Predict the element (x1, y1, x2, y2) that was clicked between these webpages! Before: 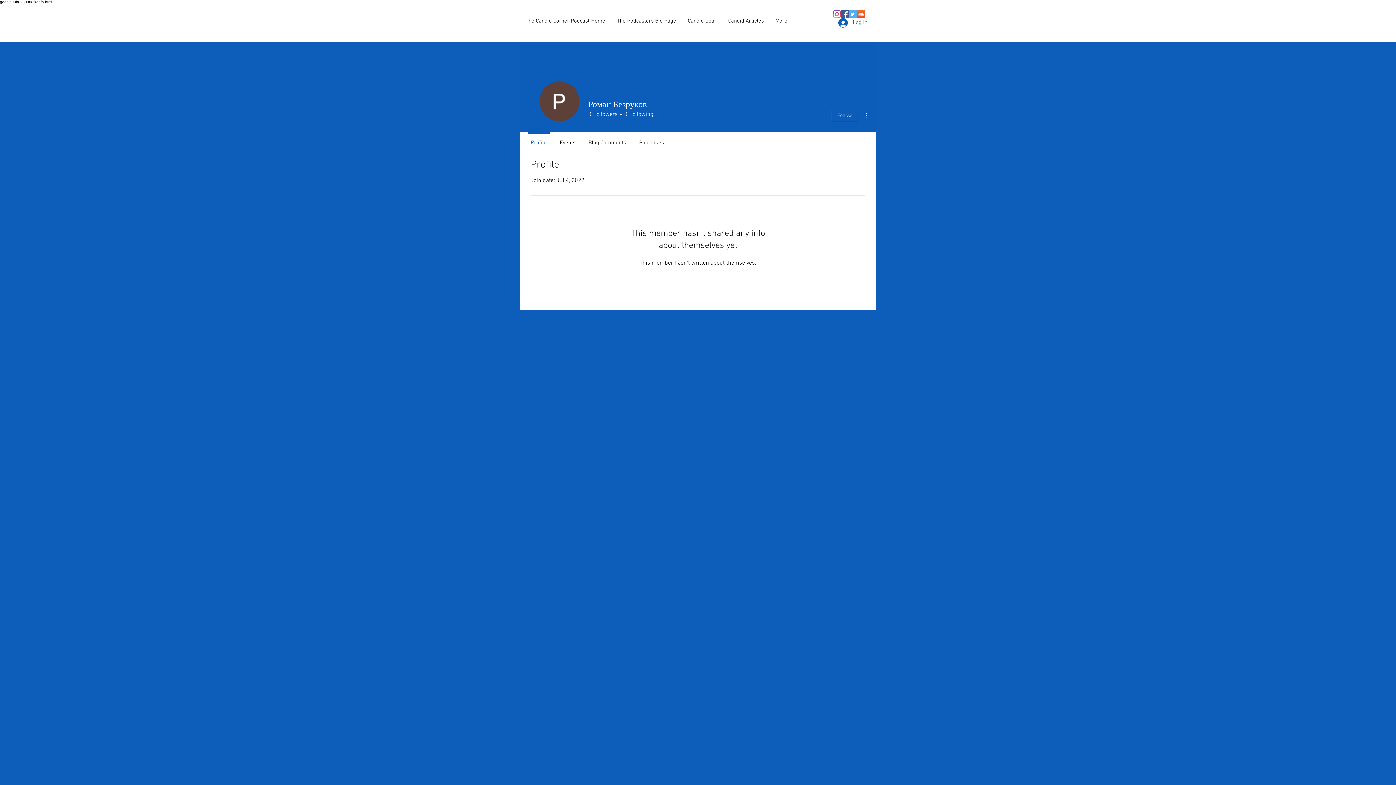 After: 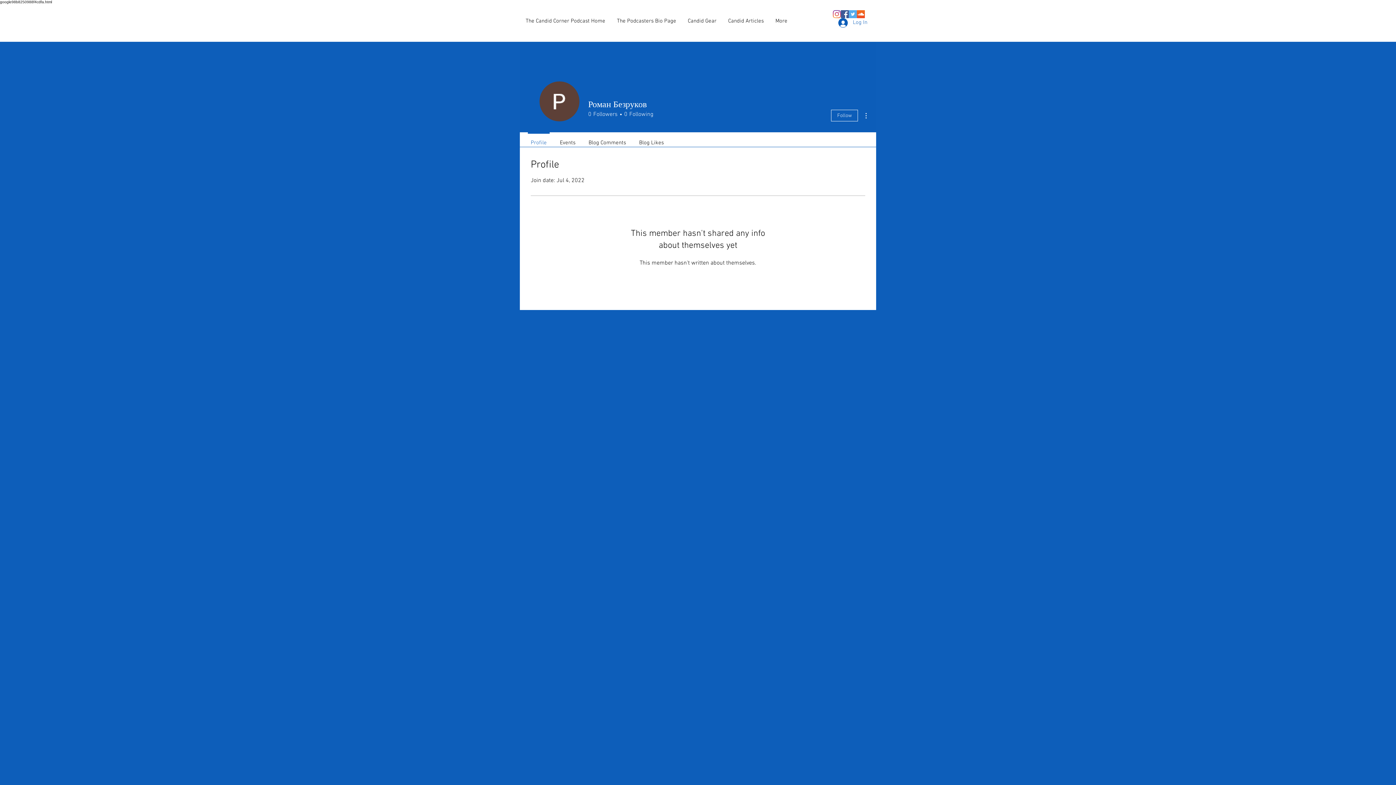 Action: bbox: (861, 111, 870, 120)